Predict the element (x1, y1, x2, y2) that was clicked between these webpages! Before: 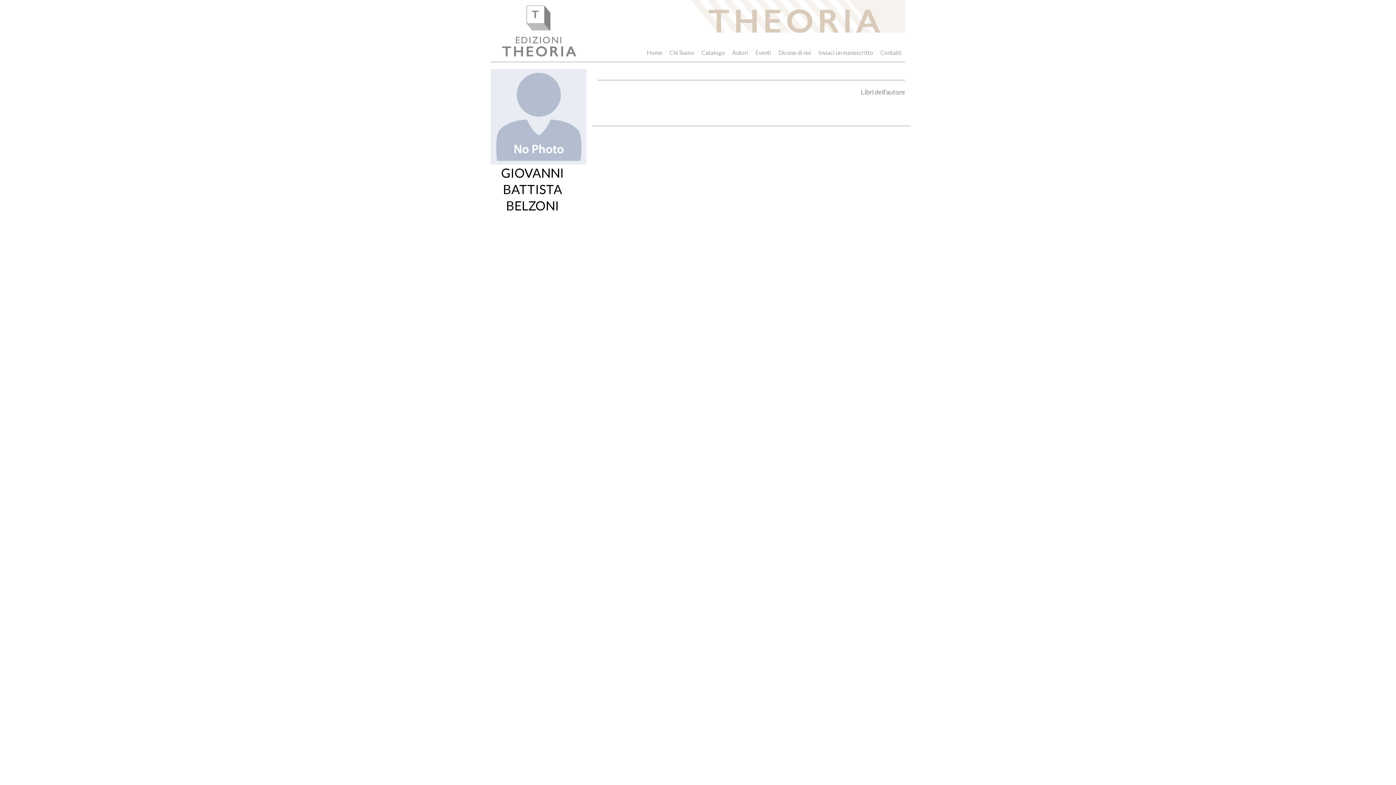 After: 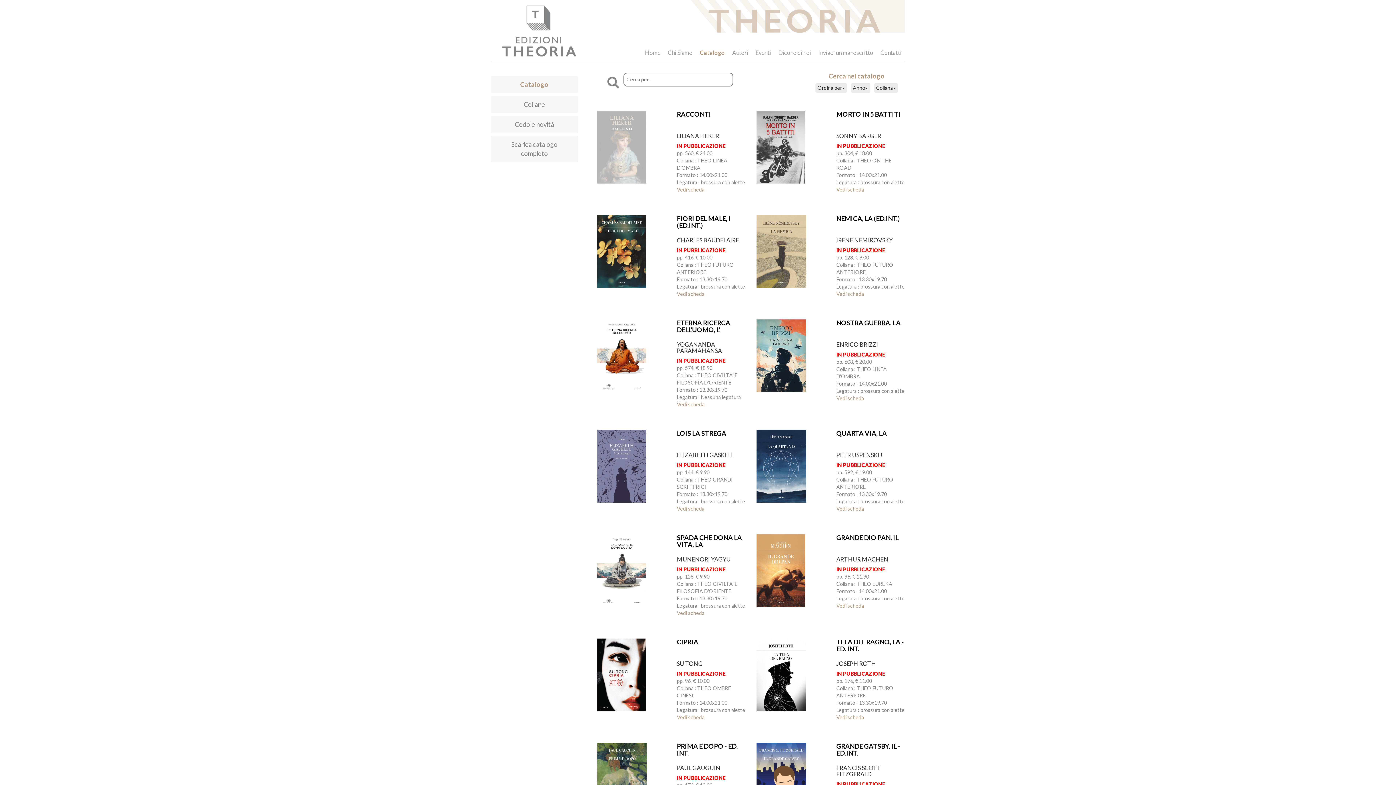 Action: bbox: (698, 45, 728, 60) label: Catalogo